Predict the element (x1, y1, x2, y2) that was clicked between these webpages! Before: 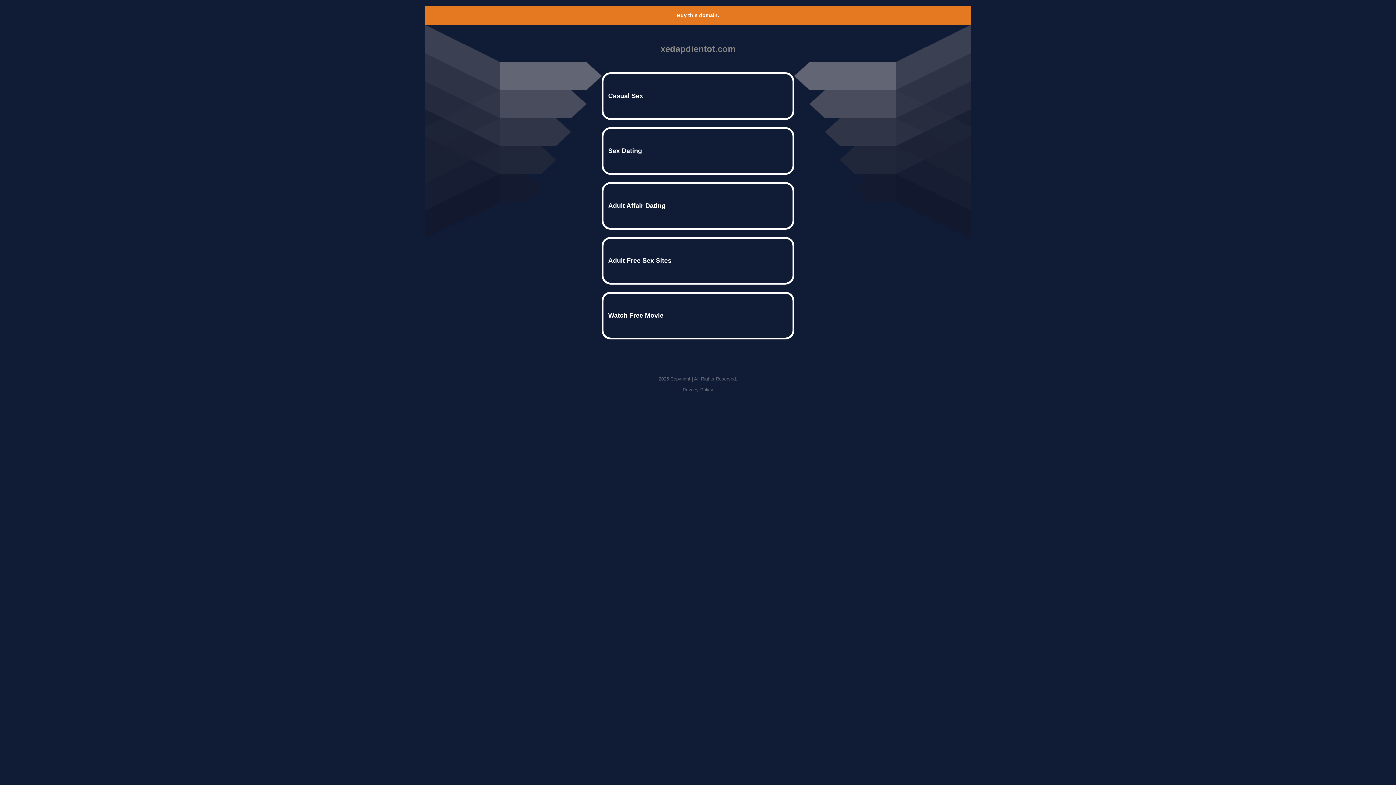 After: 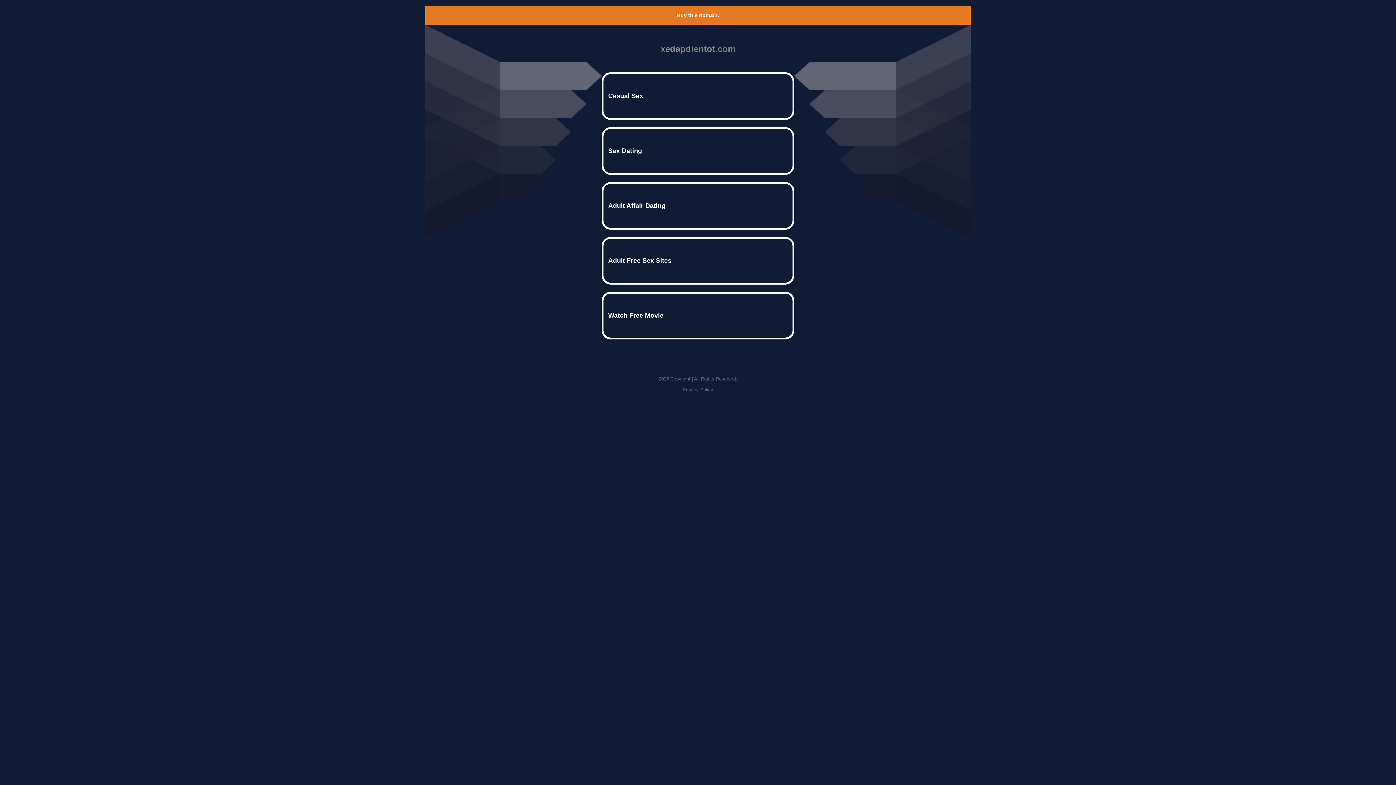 Action: label: Buy this domain. bbox: (677, 12, 719, 18)